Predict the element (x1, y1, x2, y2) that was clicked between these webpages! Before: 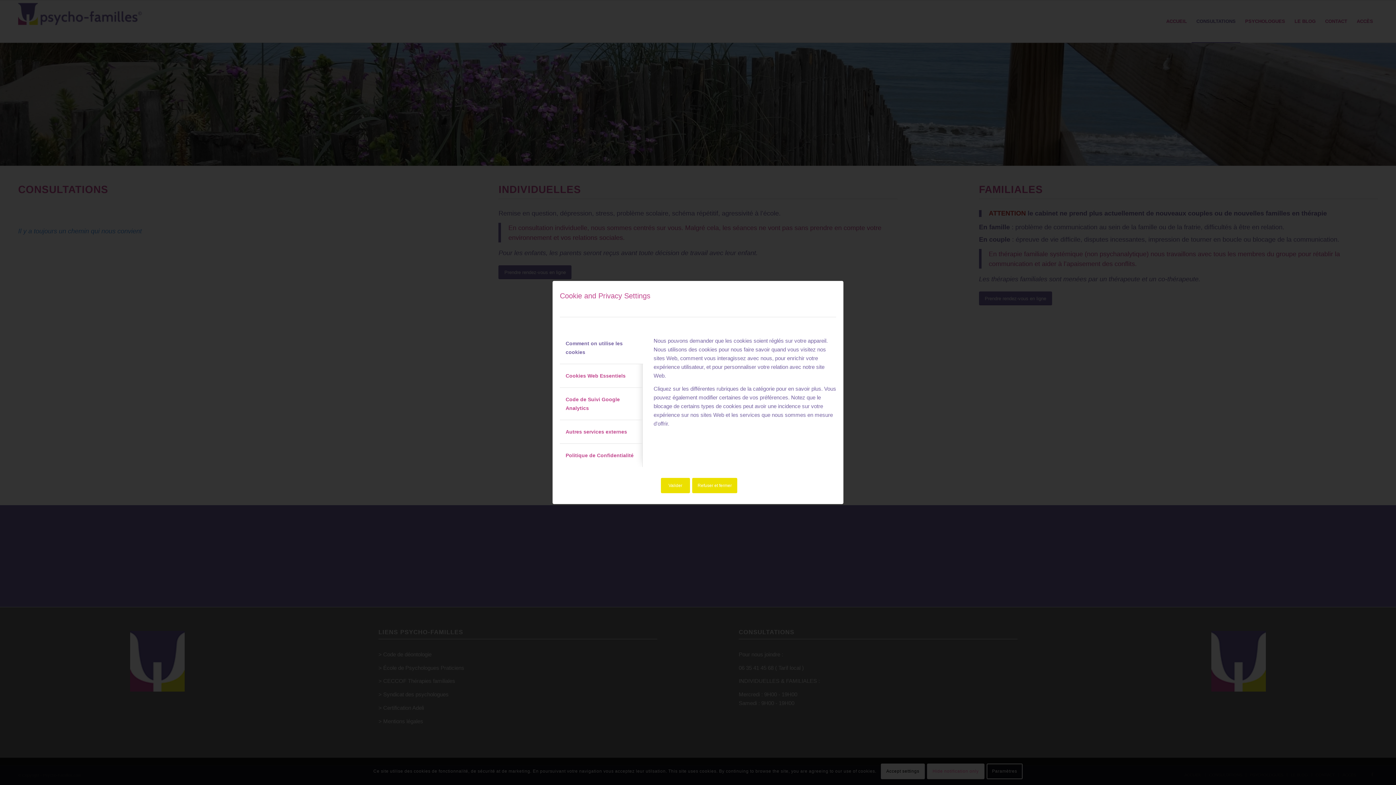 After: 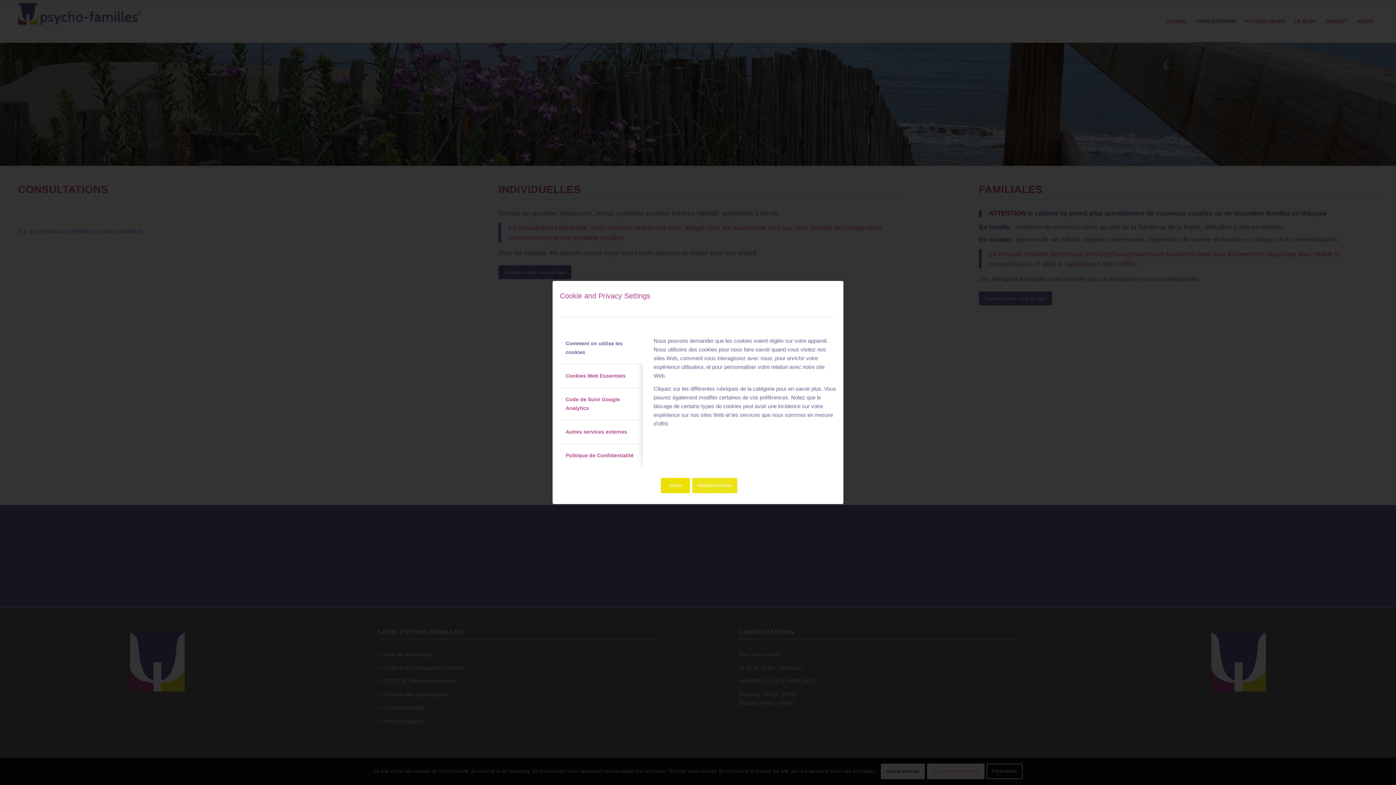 Action: bbox: (692, 478, 737, 493) label: Refuser et fermer